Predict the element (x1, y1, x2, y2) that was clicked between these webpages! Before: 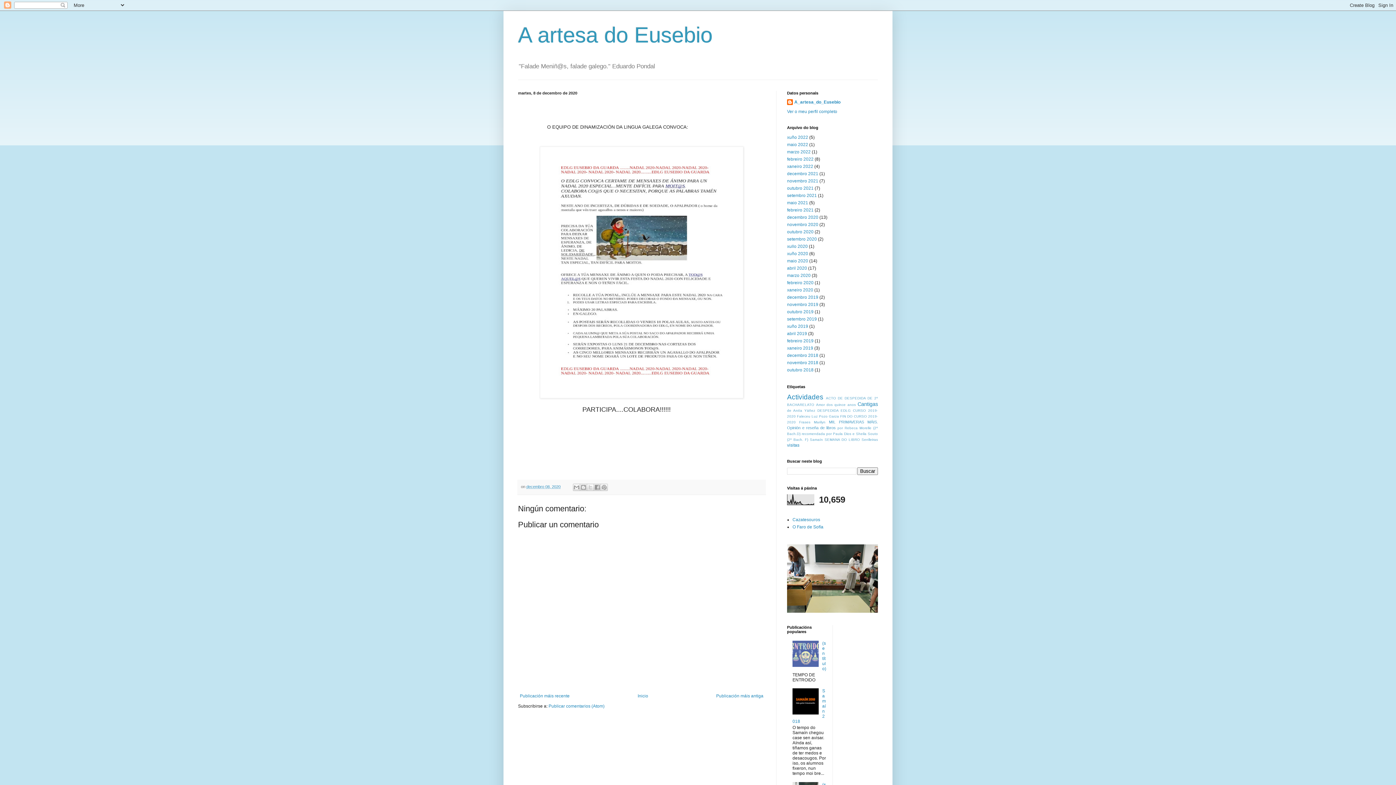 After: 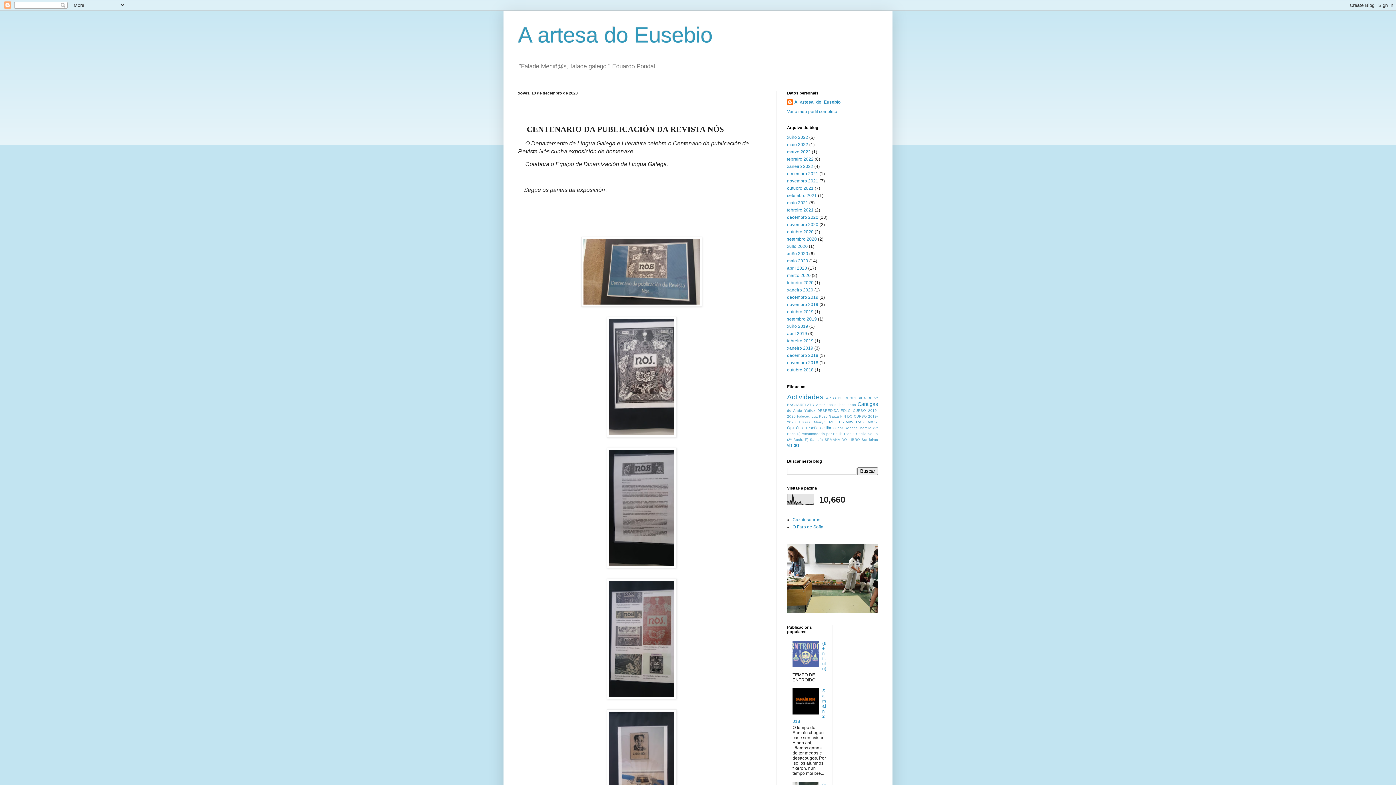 Action: bbox: (518, 691, 571, 700) label: Publicación máis recente